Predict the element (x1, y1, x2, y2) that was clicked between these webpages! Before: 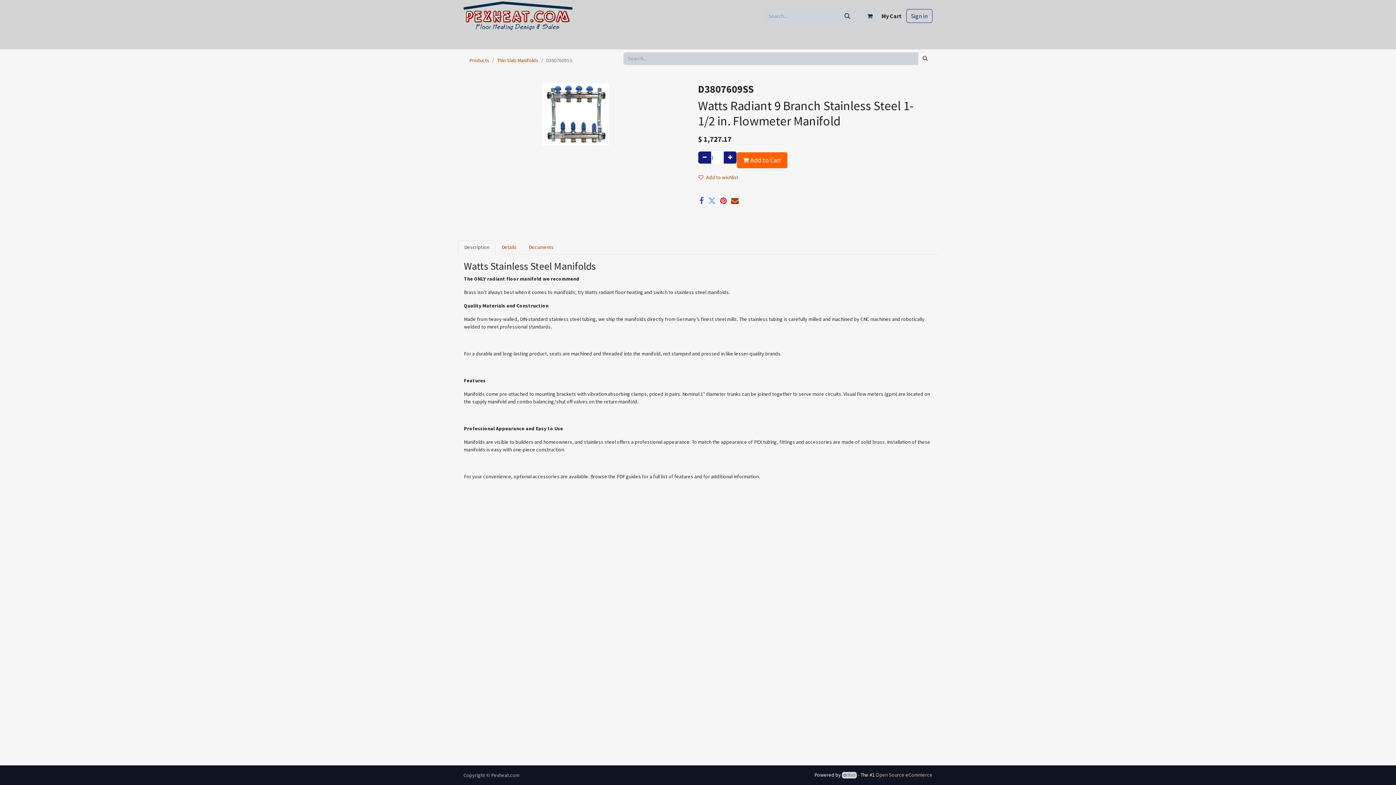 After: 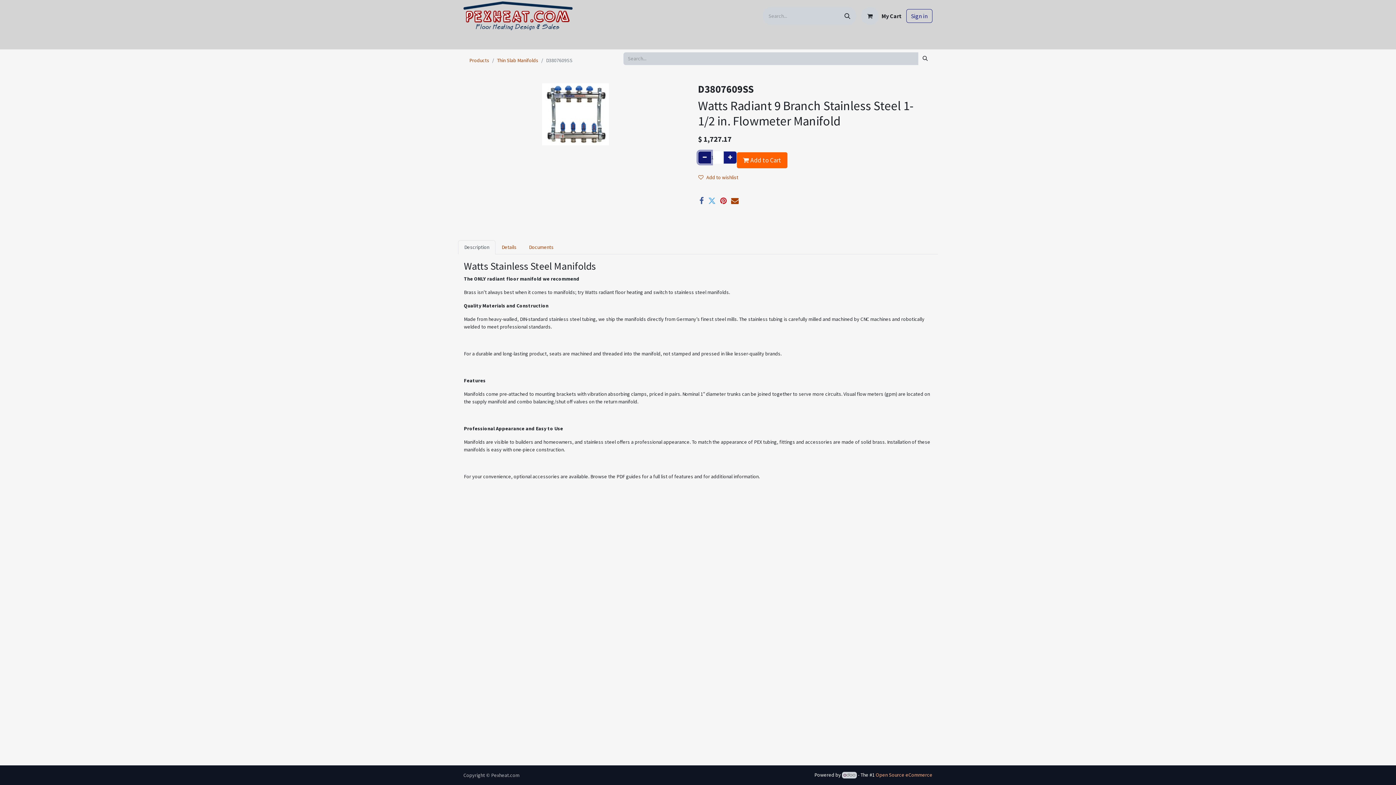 Action: bbox: (698, 151, 711, 163) label: Remove one